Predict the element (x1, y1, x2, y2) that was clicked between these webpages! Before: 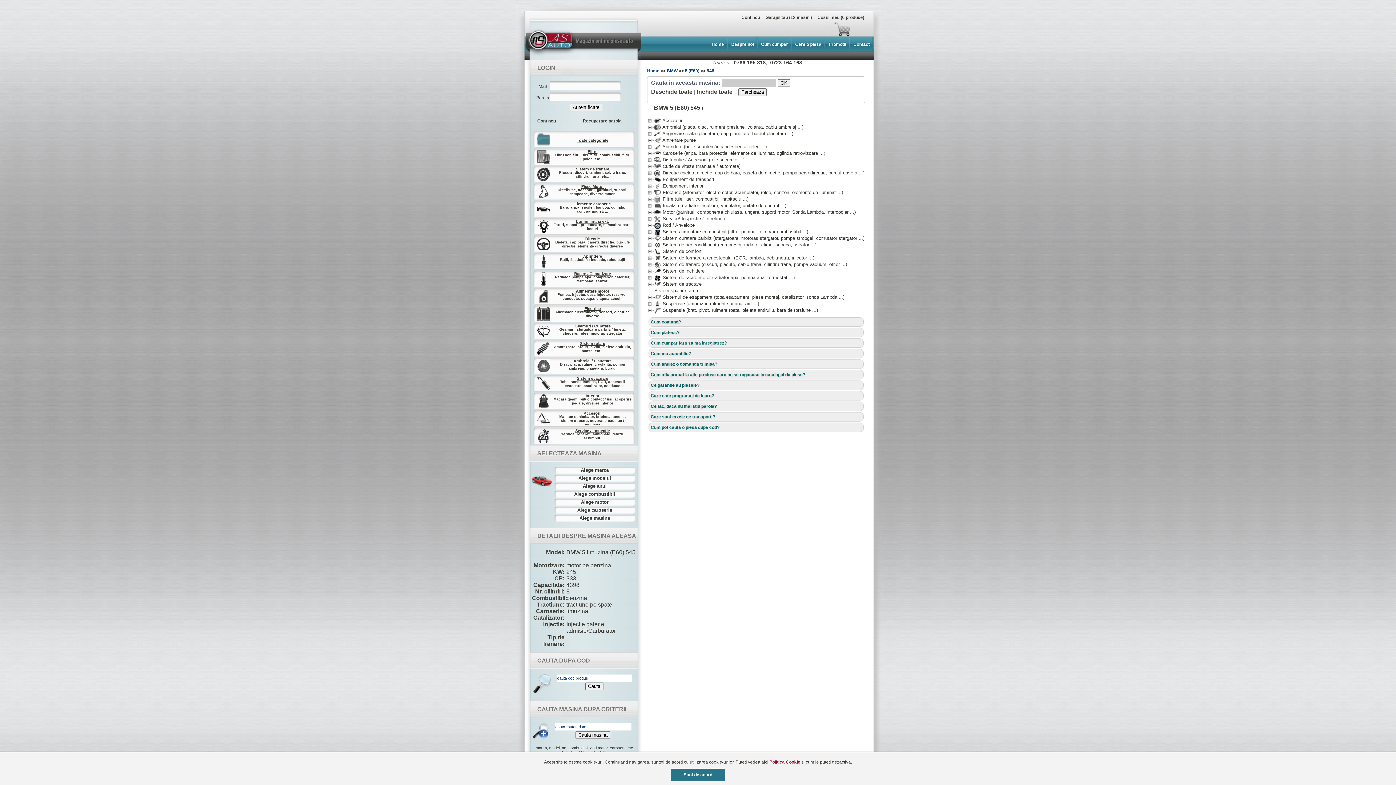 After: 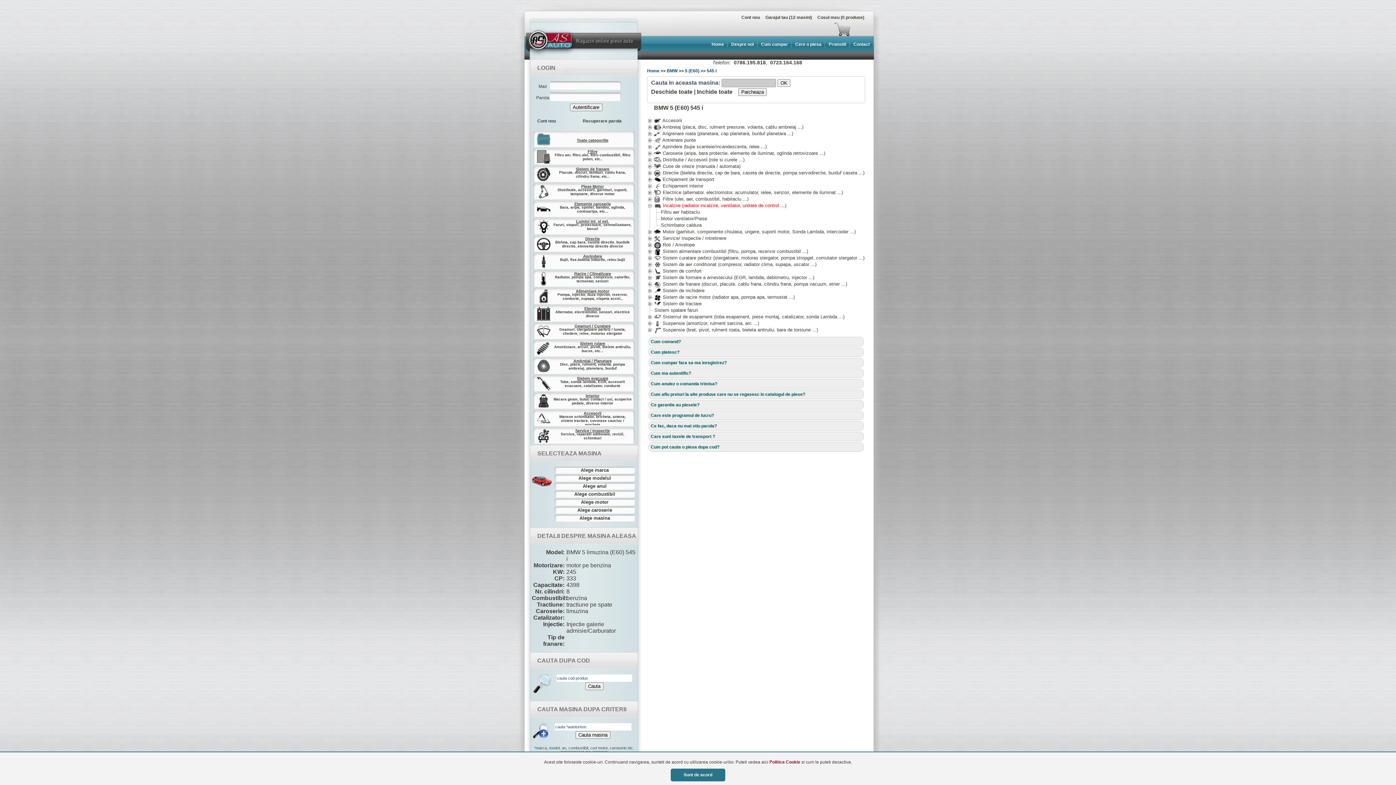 Action: bbox: (654, 202, 786, 208) label:       Incalzire (radiator incalzire, ventilator, unitate de control ...)